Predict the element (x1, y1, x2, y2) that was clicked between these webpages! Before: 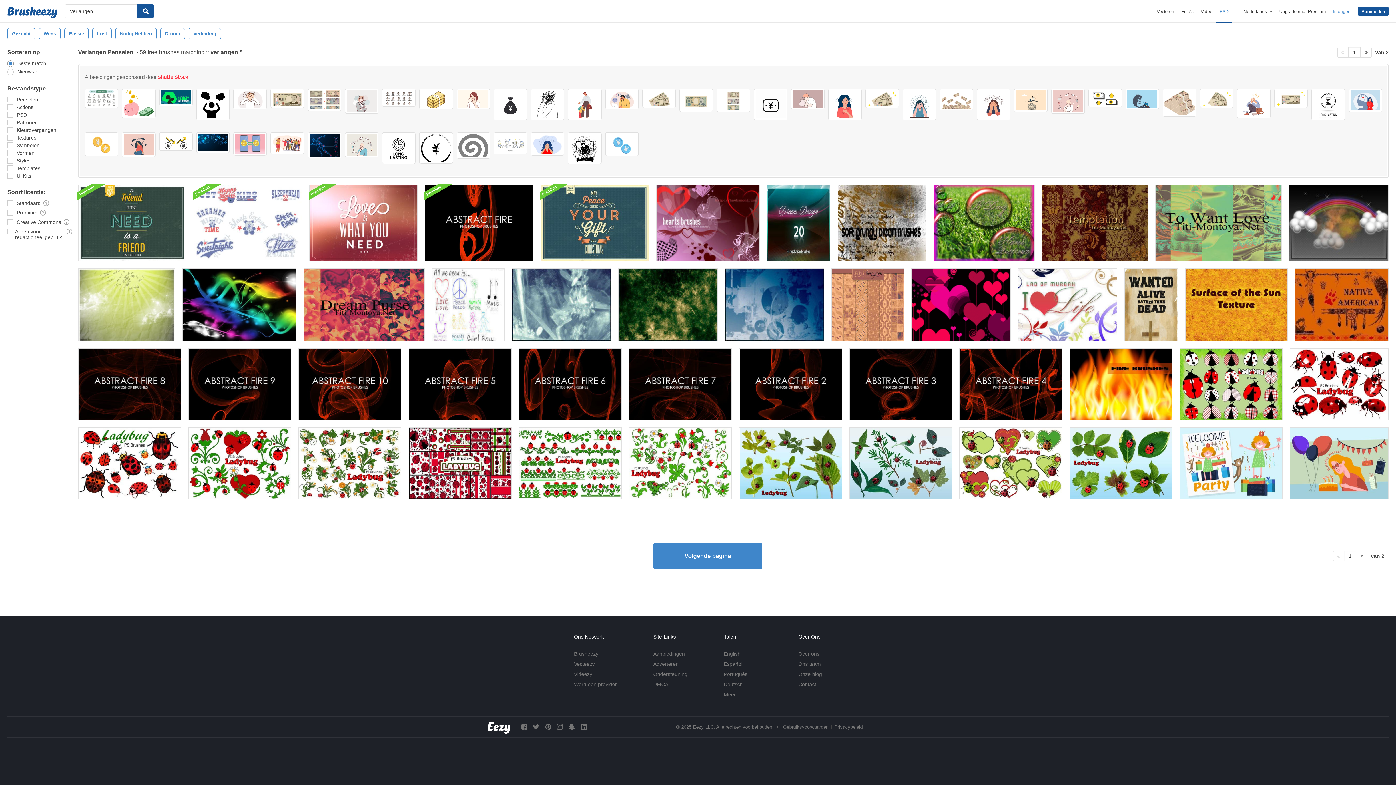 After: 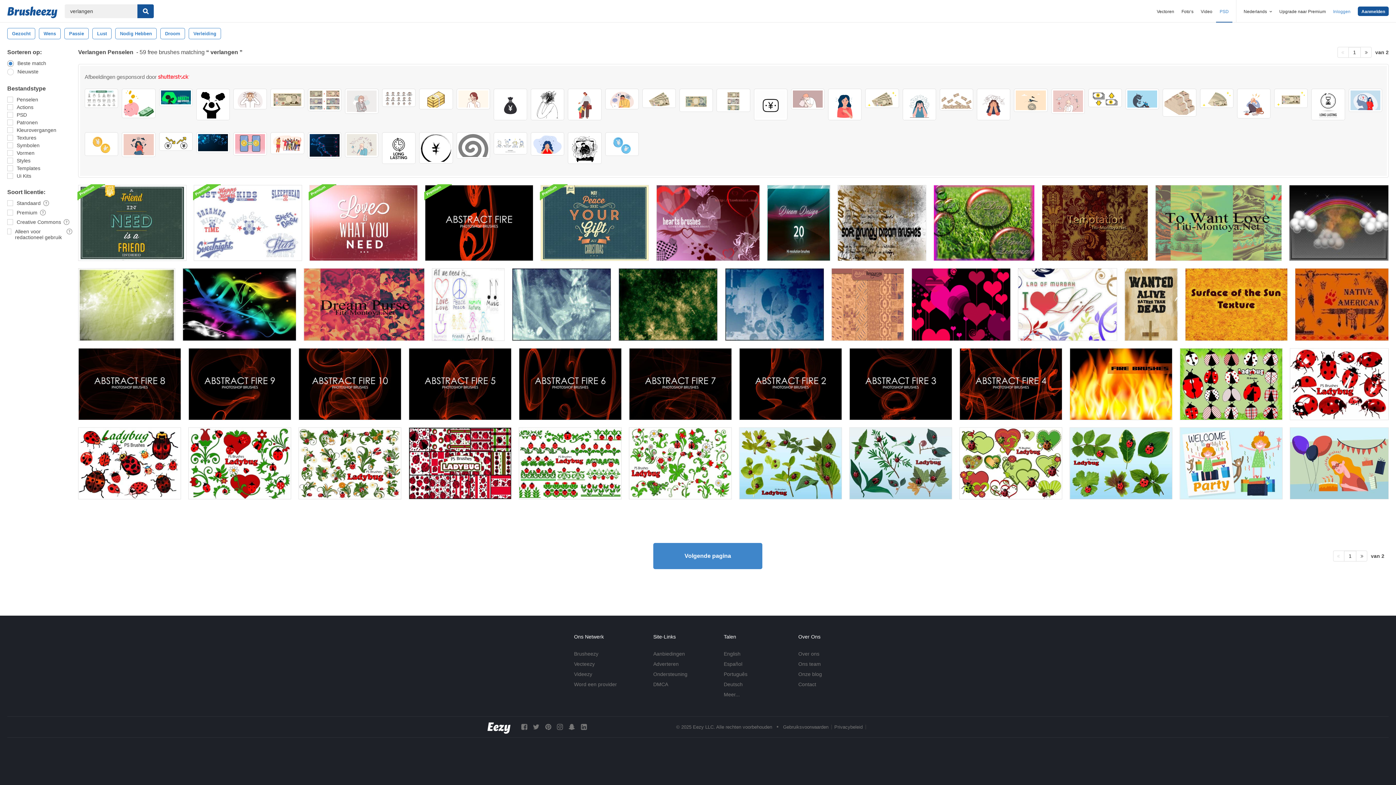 Action: bbox: (902, 88, 936, 120)